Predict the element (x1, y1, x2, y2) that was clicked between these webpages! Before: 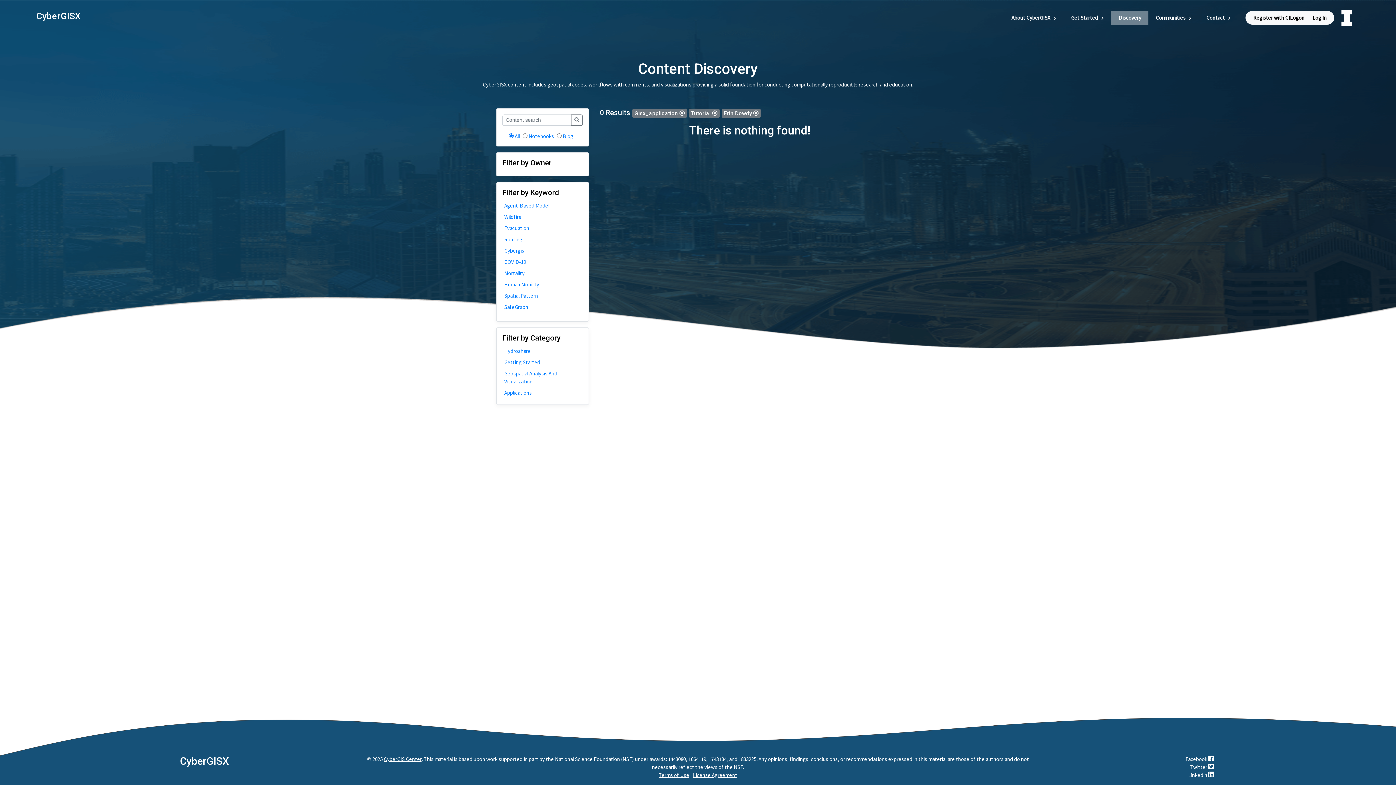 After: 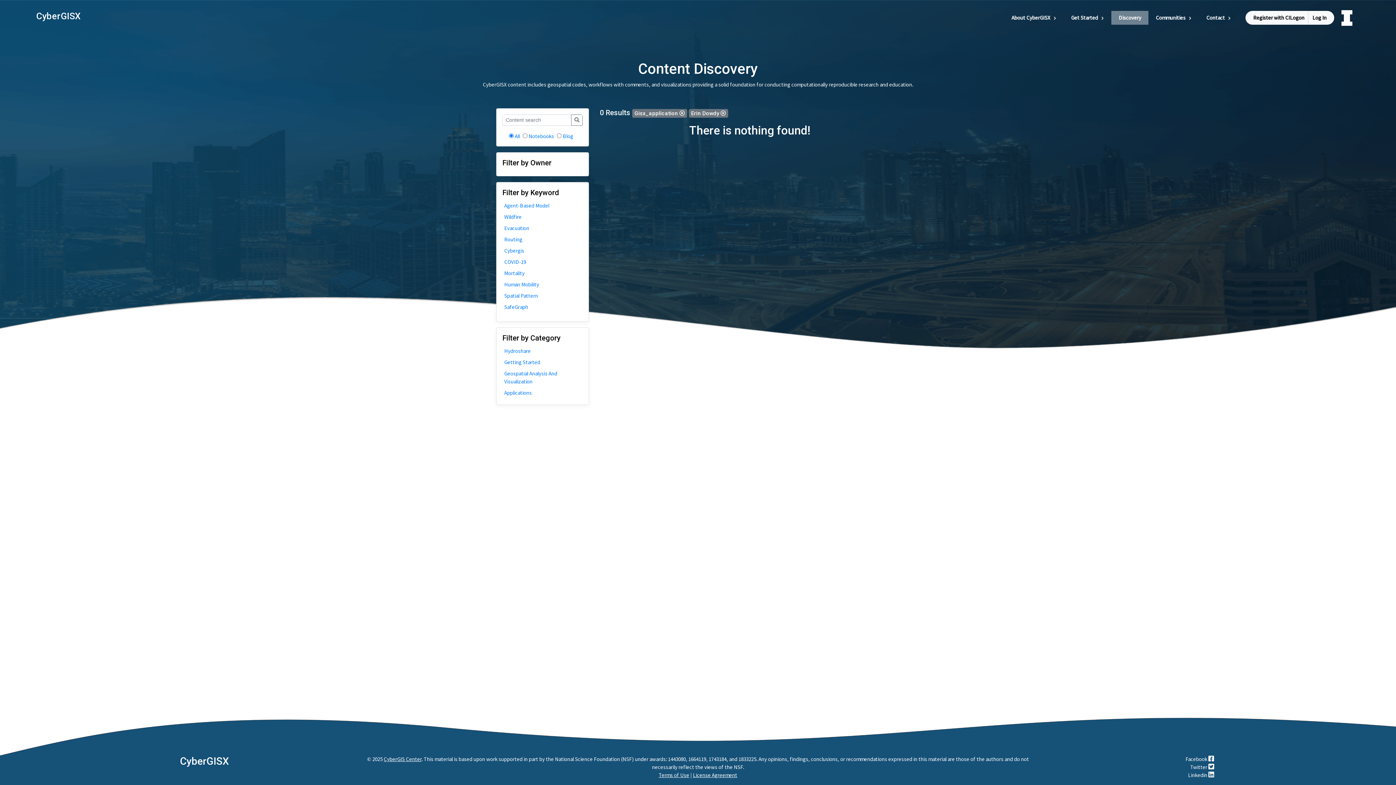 Action: bbox: (712, 110, 717, 116)